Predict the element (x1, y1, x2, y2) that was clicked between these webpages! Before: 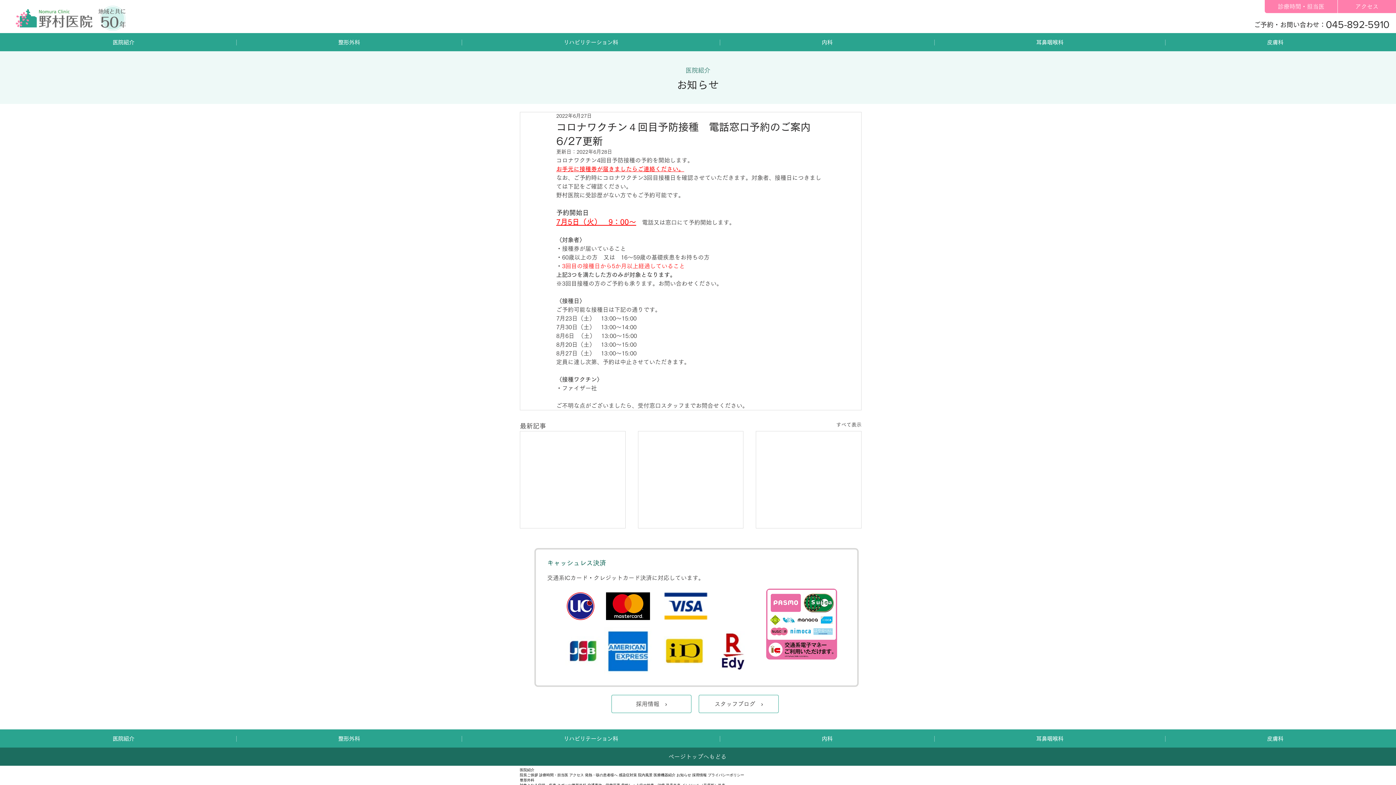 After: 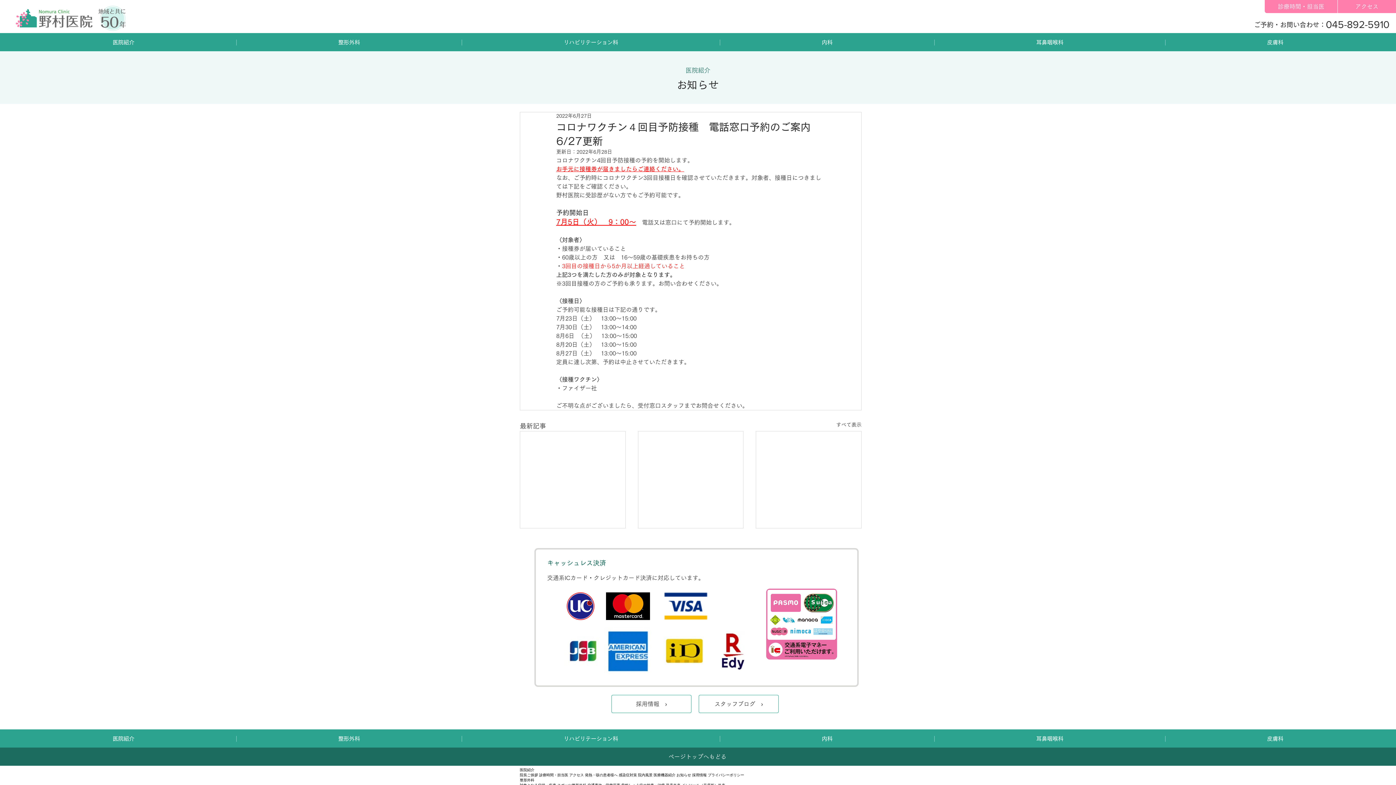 Action: bbox: (236, 39, 461, 45) label: 整形外科